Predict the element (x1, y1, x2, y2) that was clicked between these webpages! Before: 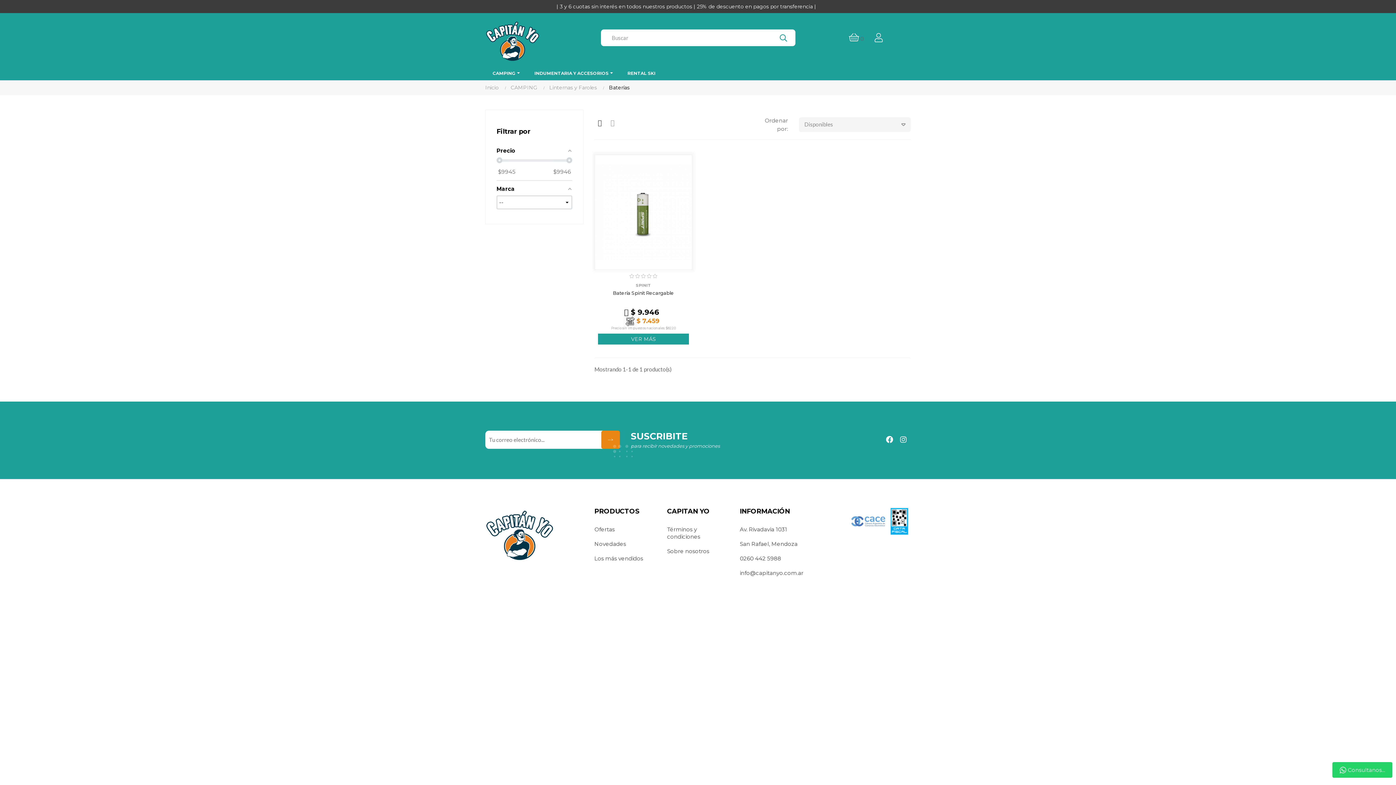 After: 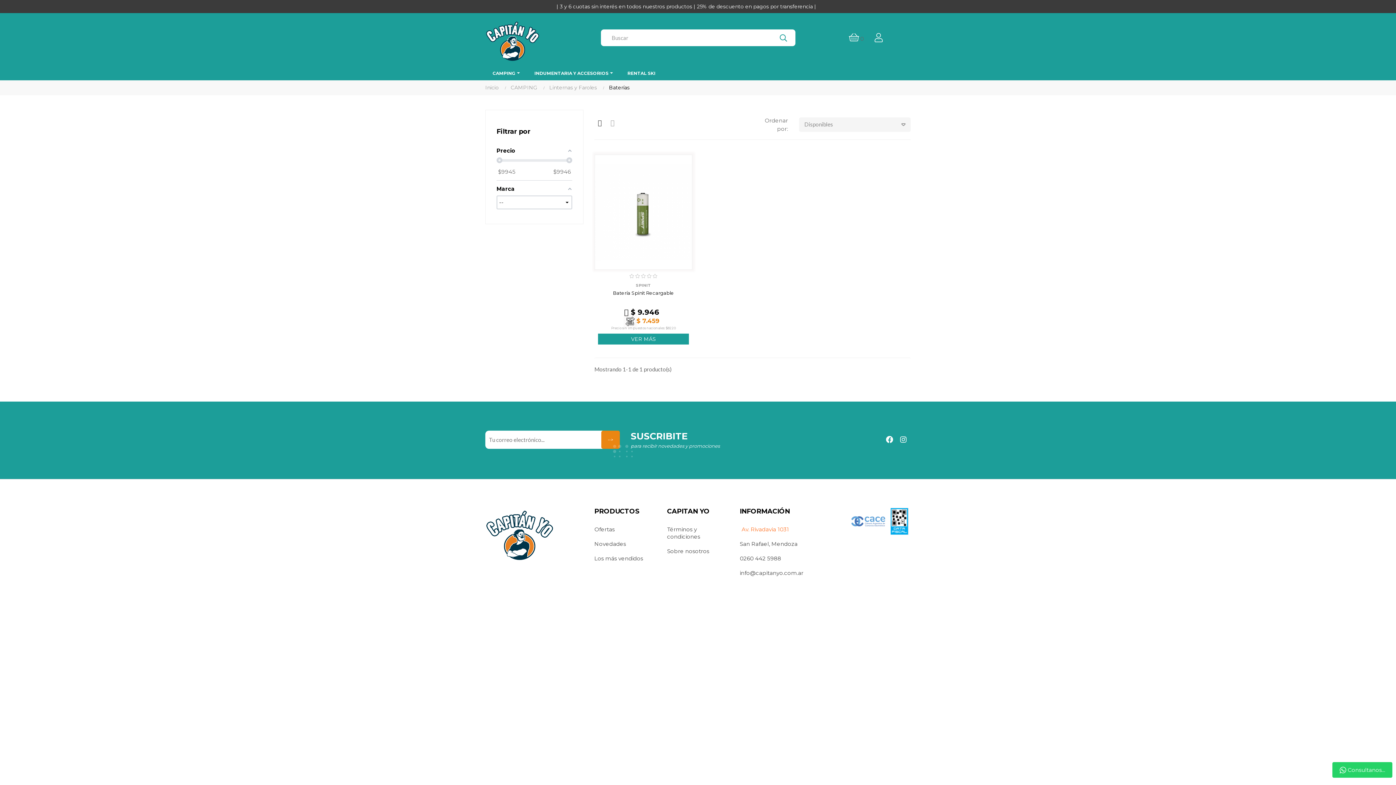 Action: label: Av. Rivadavia 1031 bbox: (740, 522, 787, 537)